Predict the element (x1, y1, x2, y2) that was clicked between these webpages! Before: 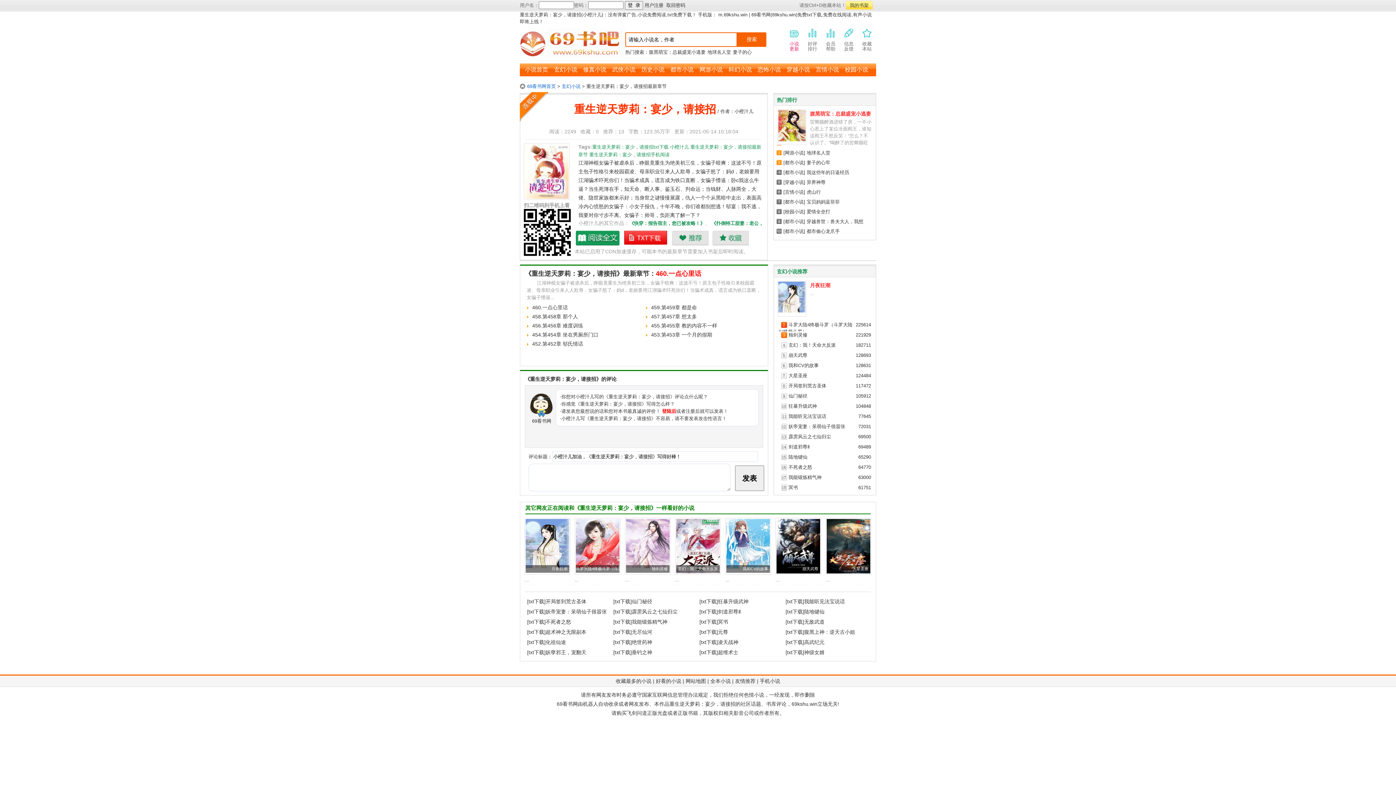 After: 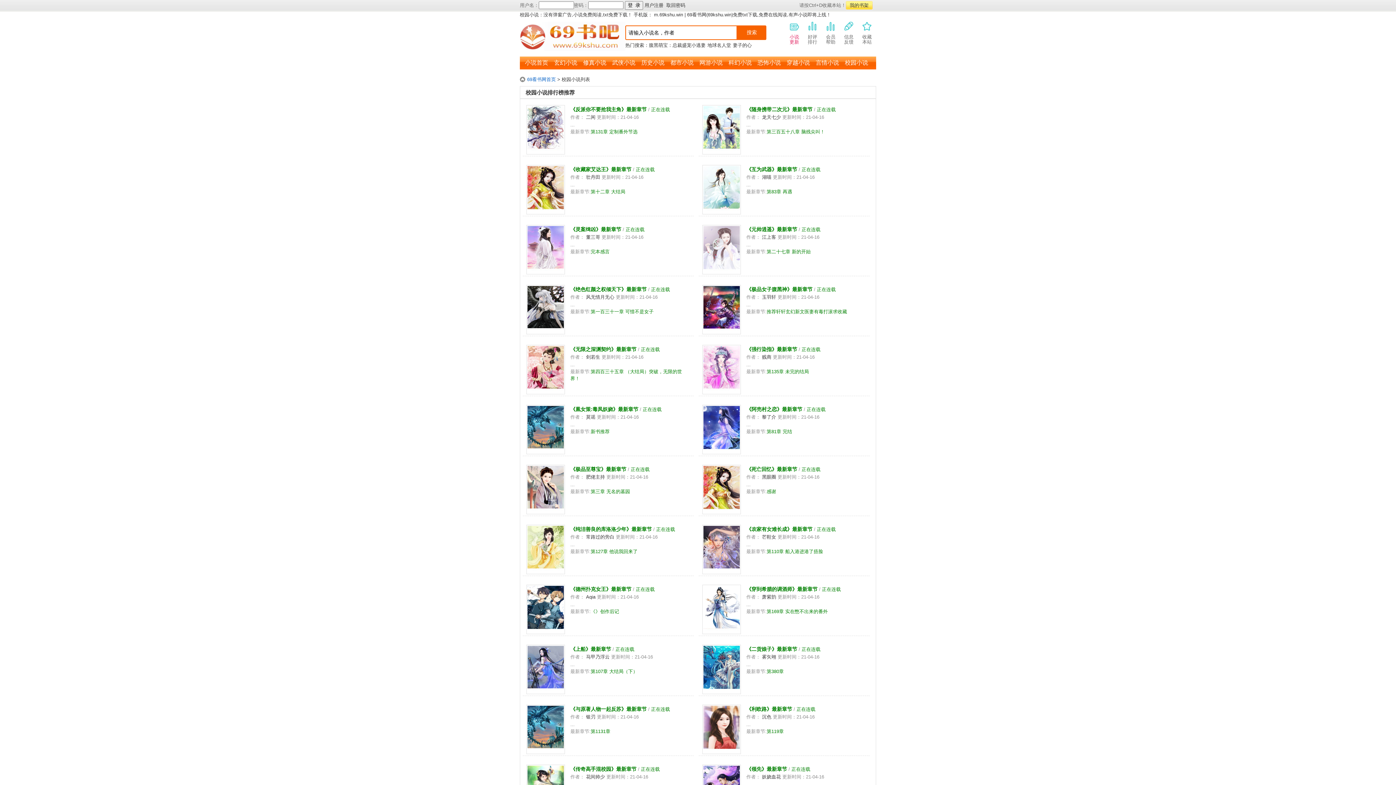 Action: bbox: (845, 66, 868, 72) label: 校园小说